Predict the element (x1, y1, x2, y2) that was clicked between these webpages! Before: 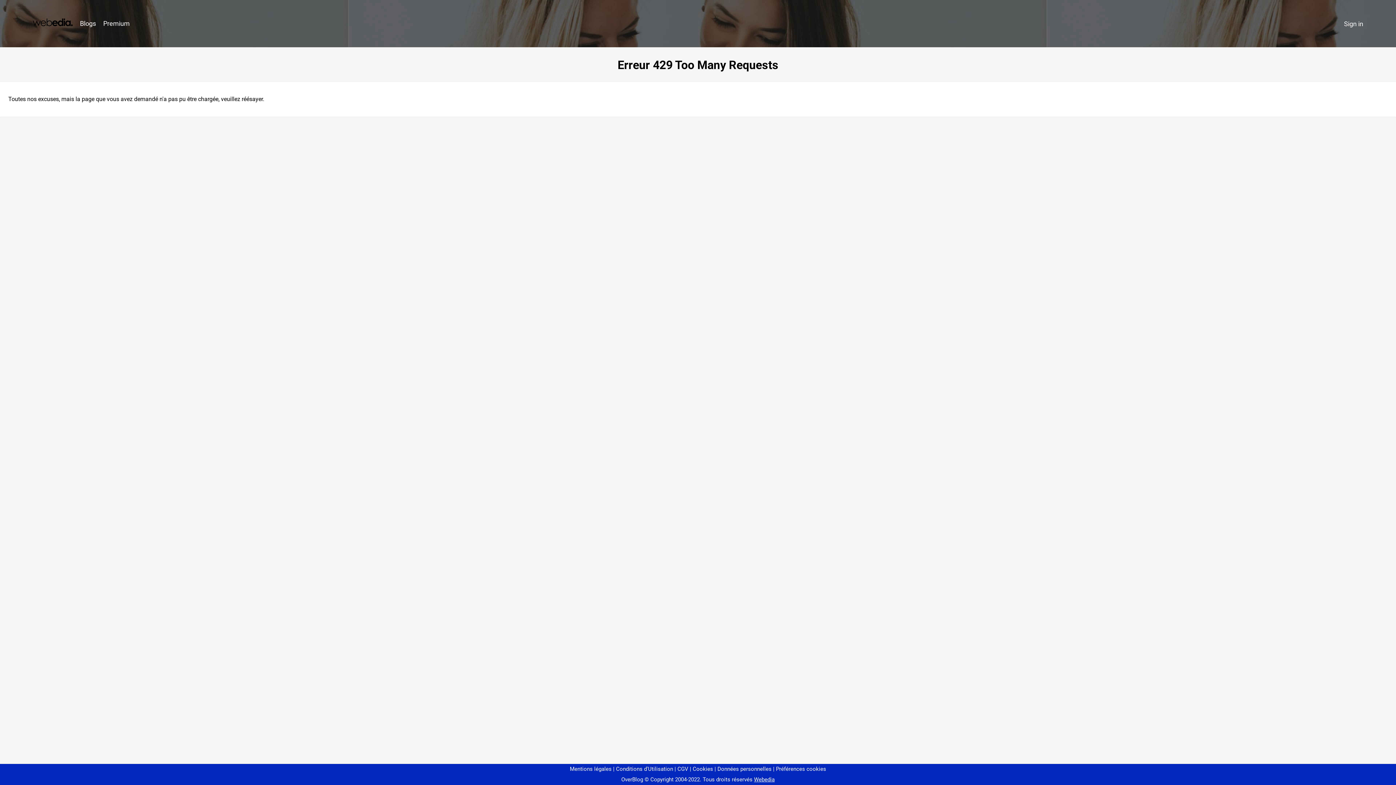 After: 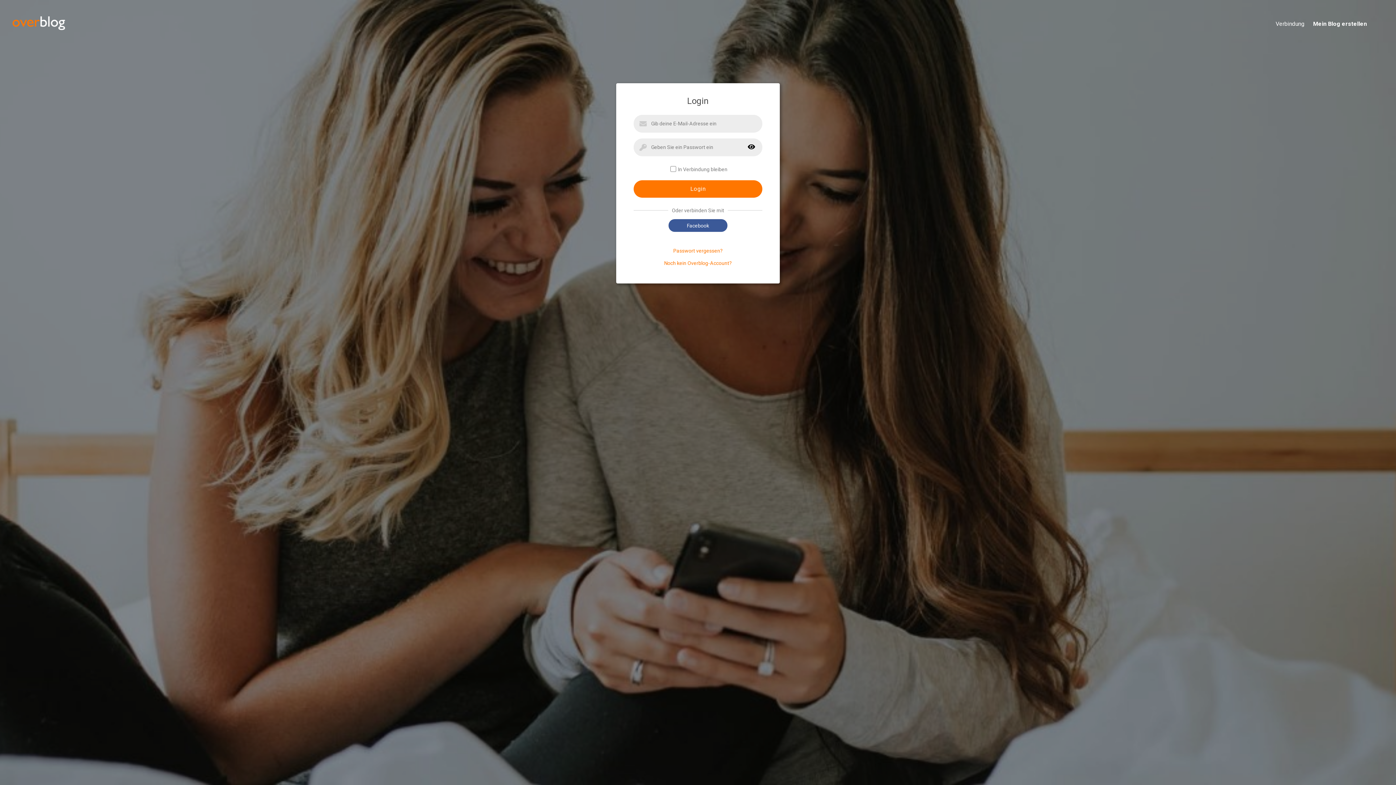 Action: label: Sign in bbox: (1340, 16, 1367, 31)